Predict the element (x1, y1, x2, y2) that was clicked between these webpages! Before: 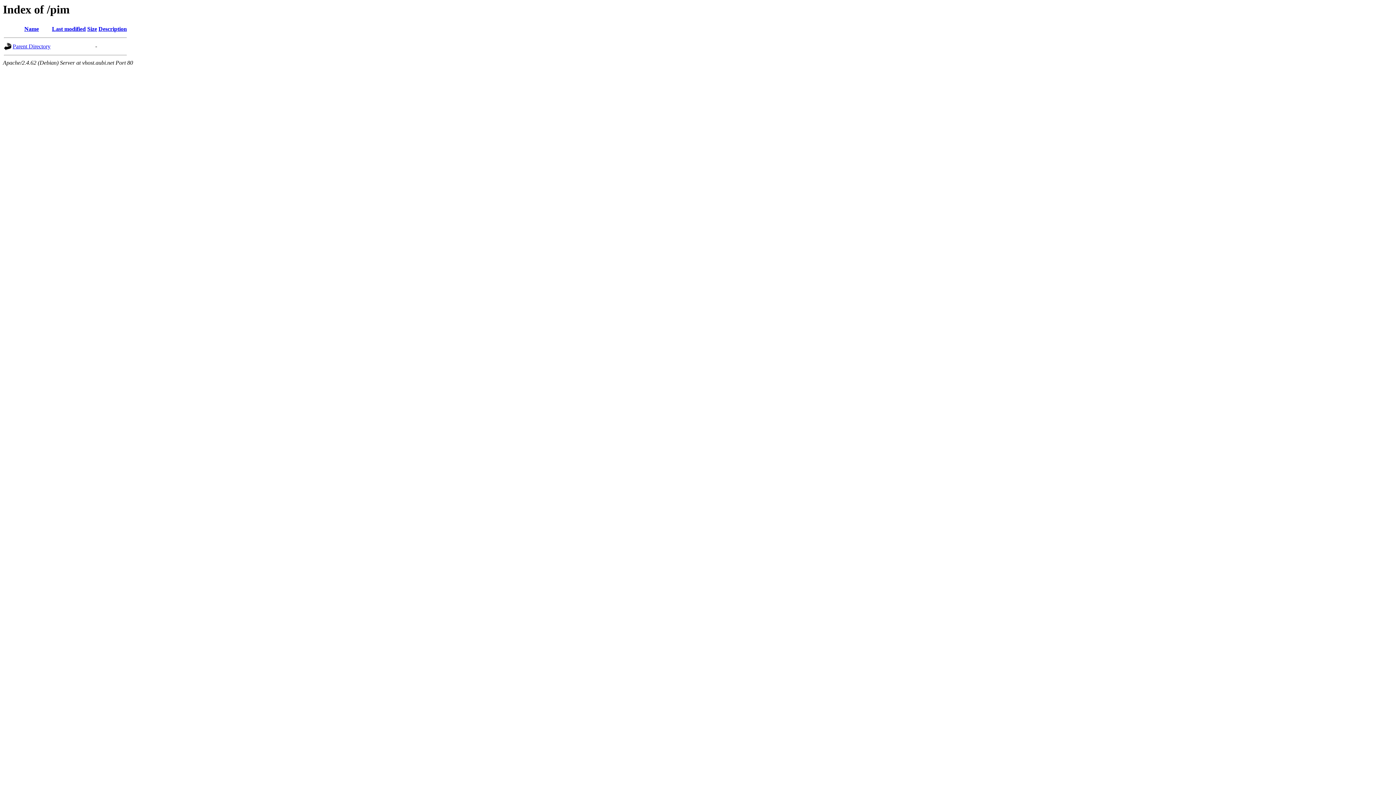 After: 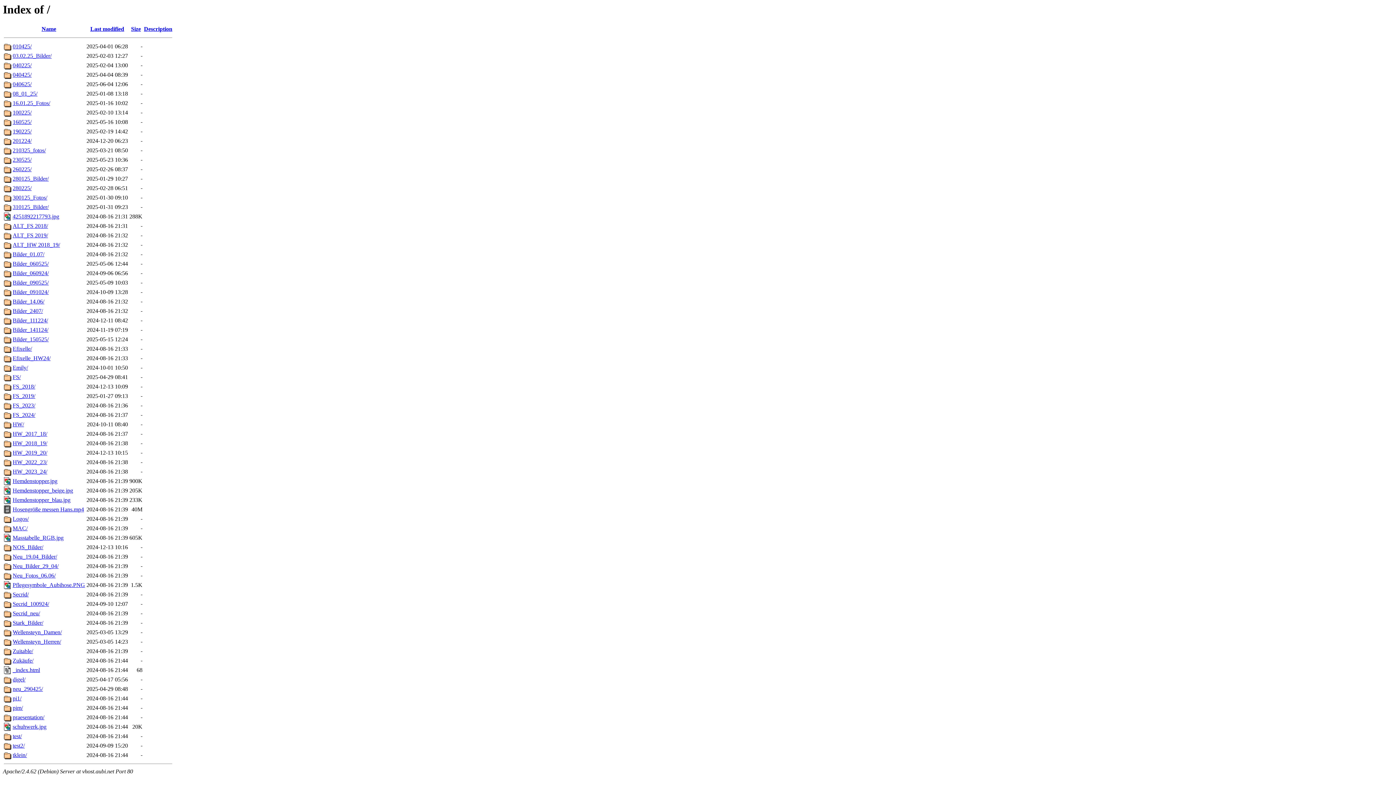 Action: label: Parent Directory bbox: (12, 43, 50, 49)